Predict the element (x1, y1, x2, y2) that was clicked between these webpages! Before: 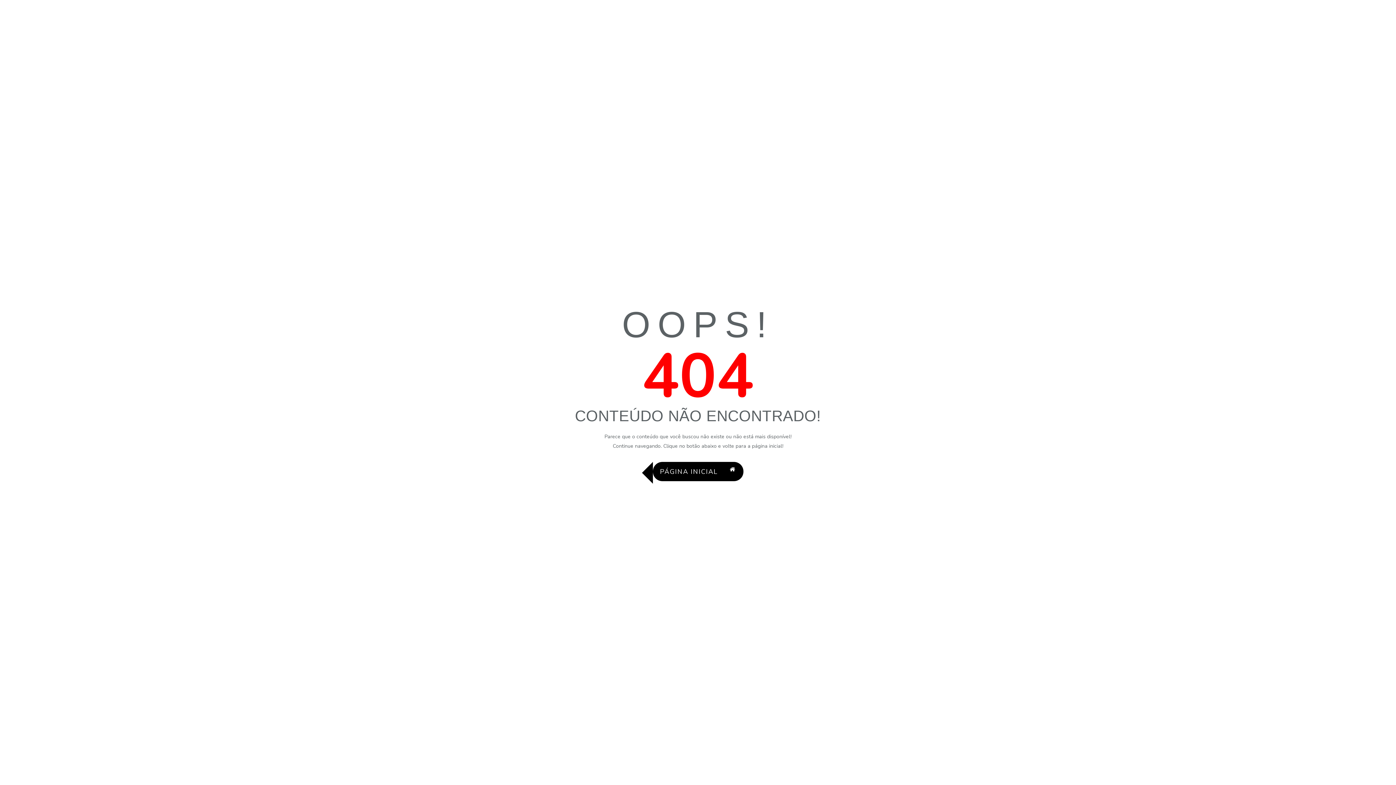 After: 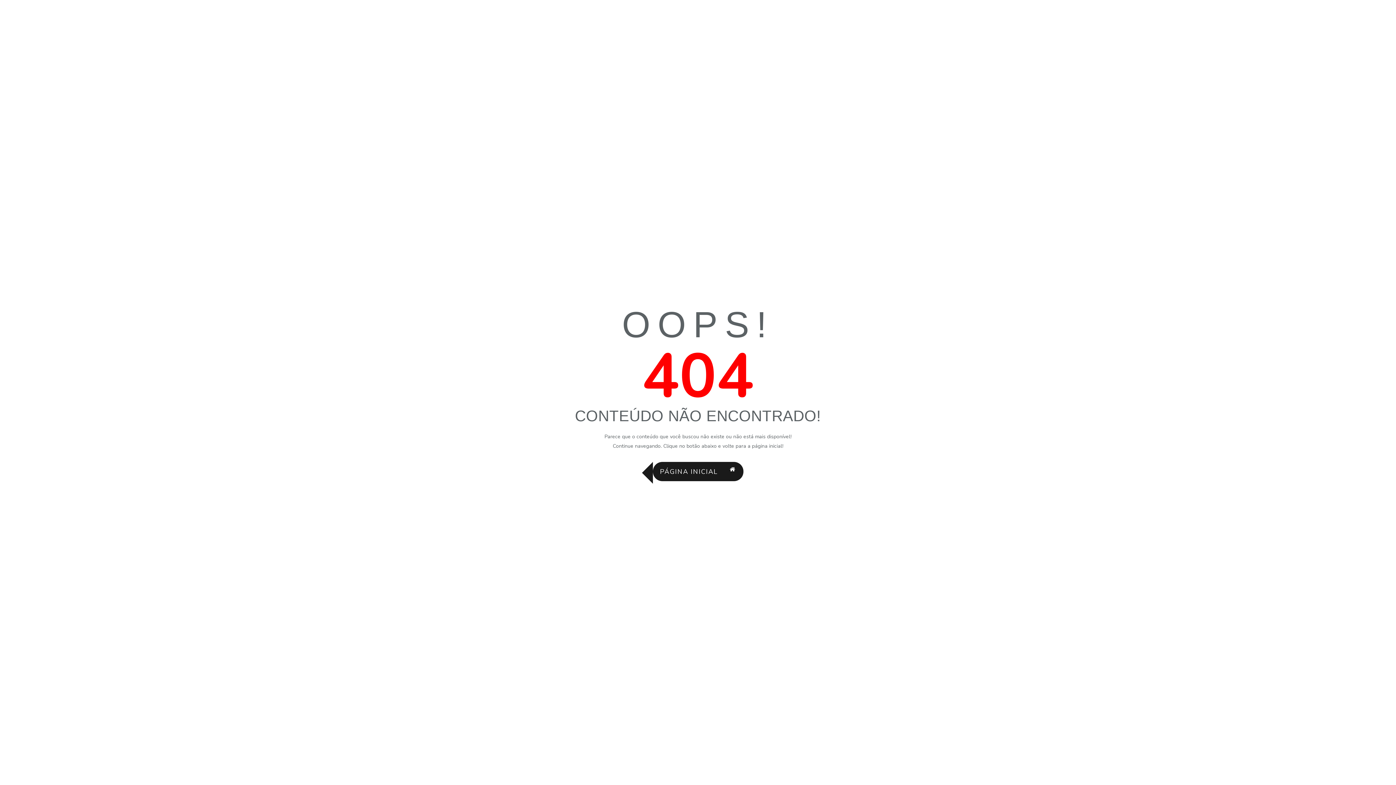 Action: bbox: (652, 462, 743, 481) label: PÁGINA INICIAL